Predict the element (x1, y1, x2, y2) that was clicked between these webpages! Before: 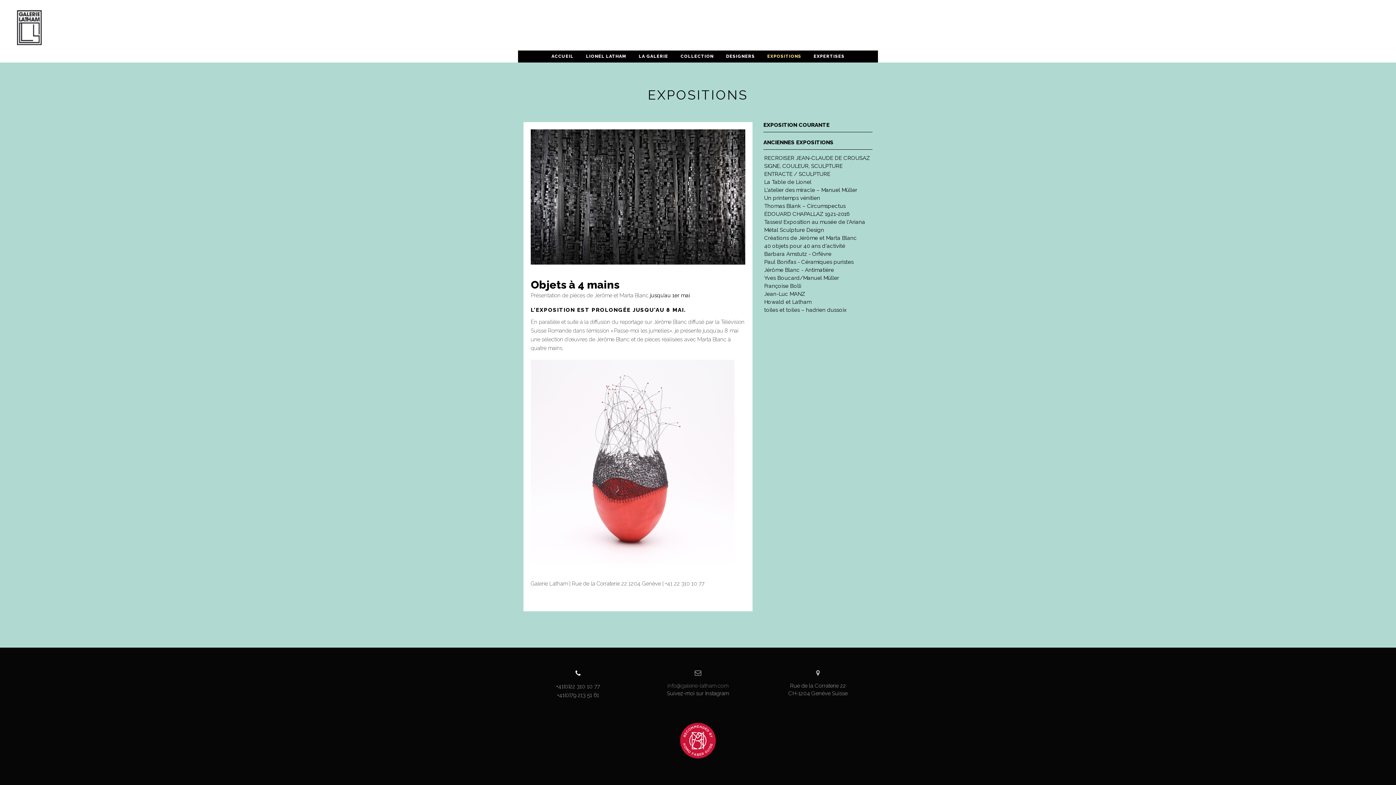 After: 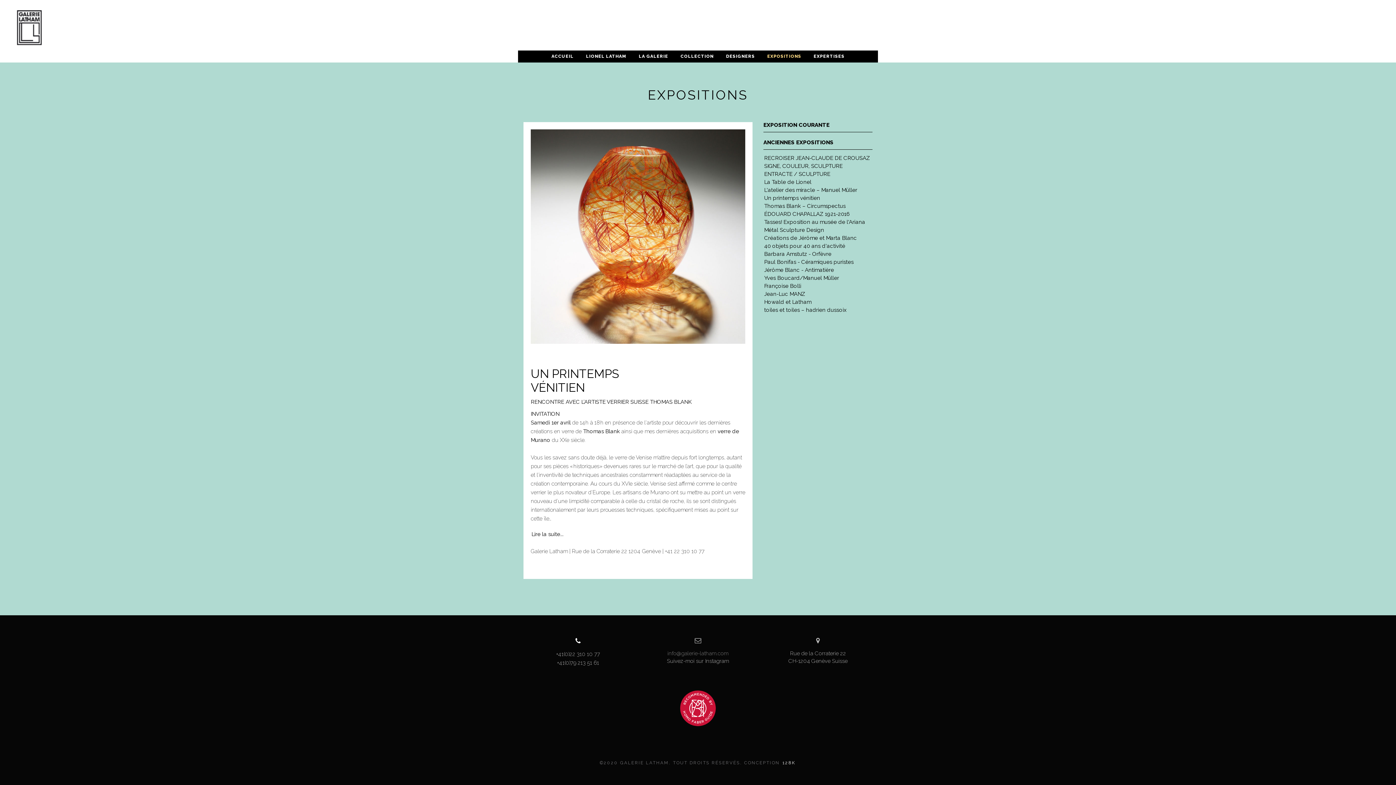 Action: bbox: (763, 194, 821, 201) label: Un printemps vénitien